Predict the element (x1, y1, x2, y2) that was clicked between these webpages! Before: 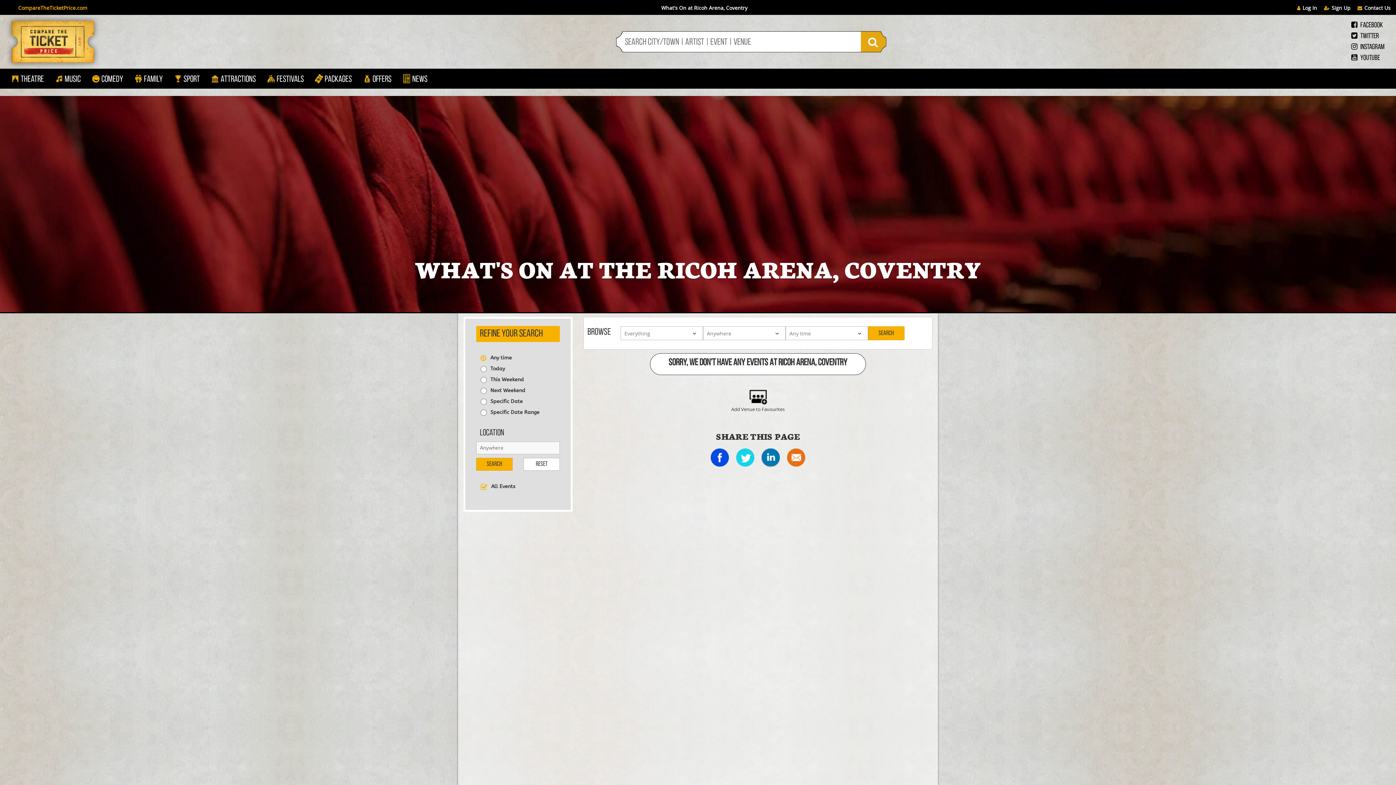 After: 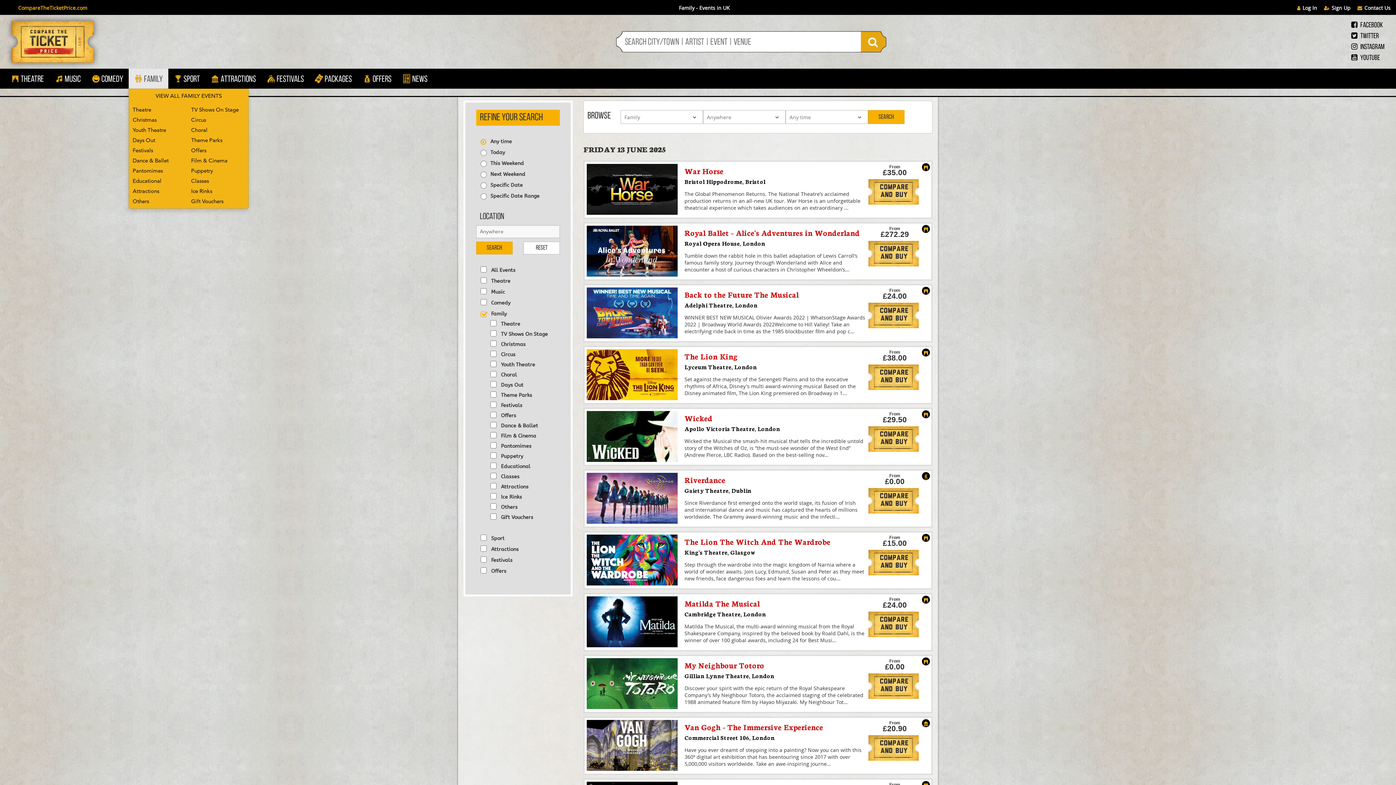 Action: label:  Family bbox: (128, 68, 168, 88)